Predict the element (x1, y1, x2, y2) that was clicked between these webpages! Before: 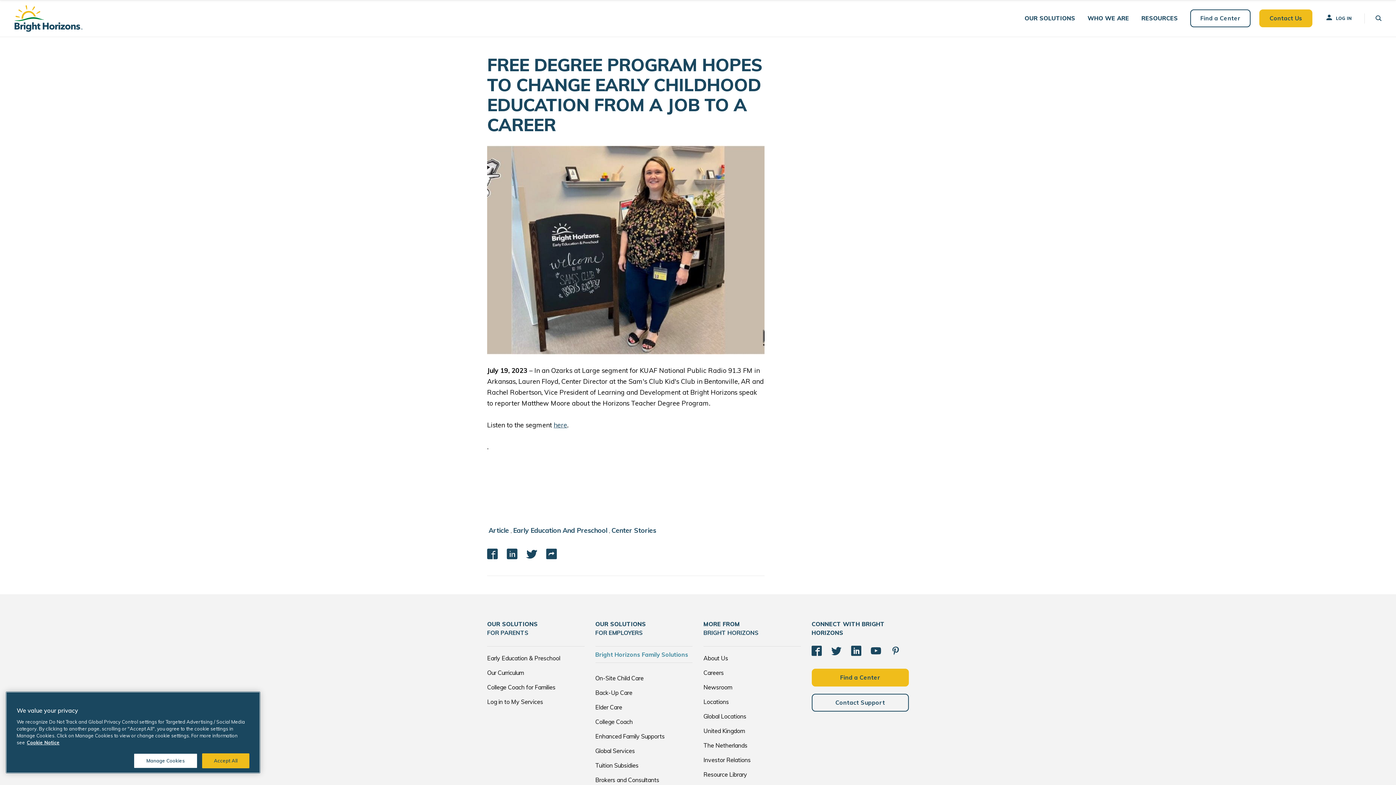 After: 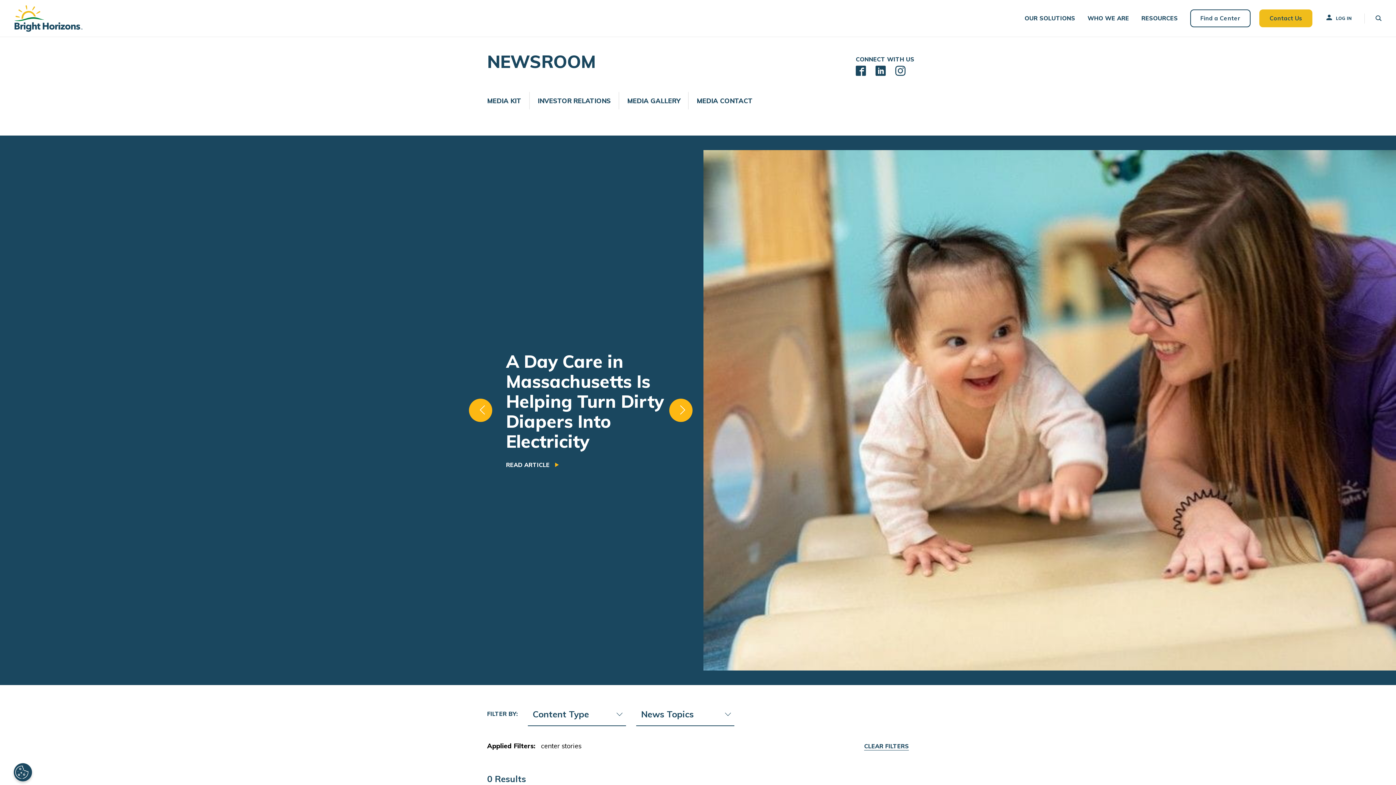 Action: bbox: (611, 526, 656, 534) label: Center Stories